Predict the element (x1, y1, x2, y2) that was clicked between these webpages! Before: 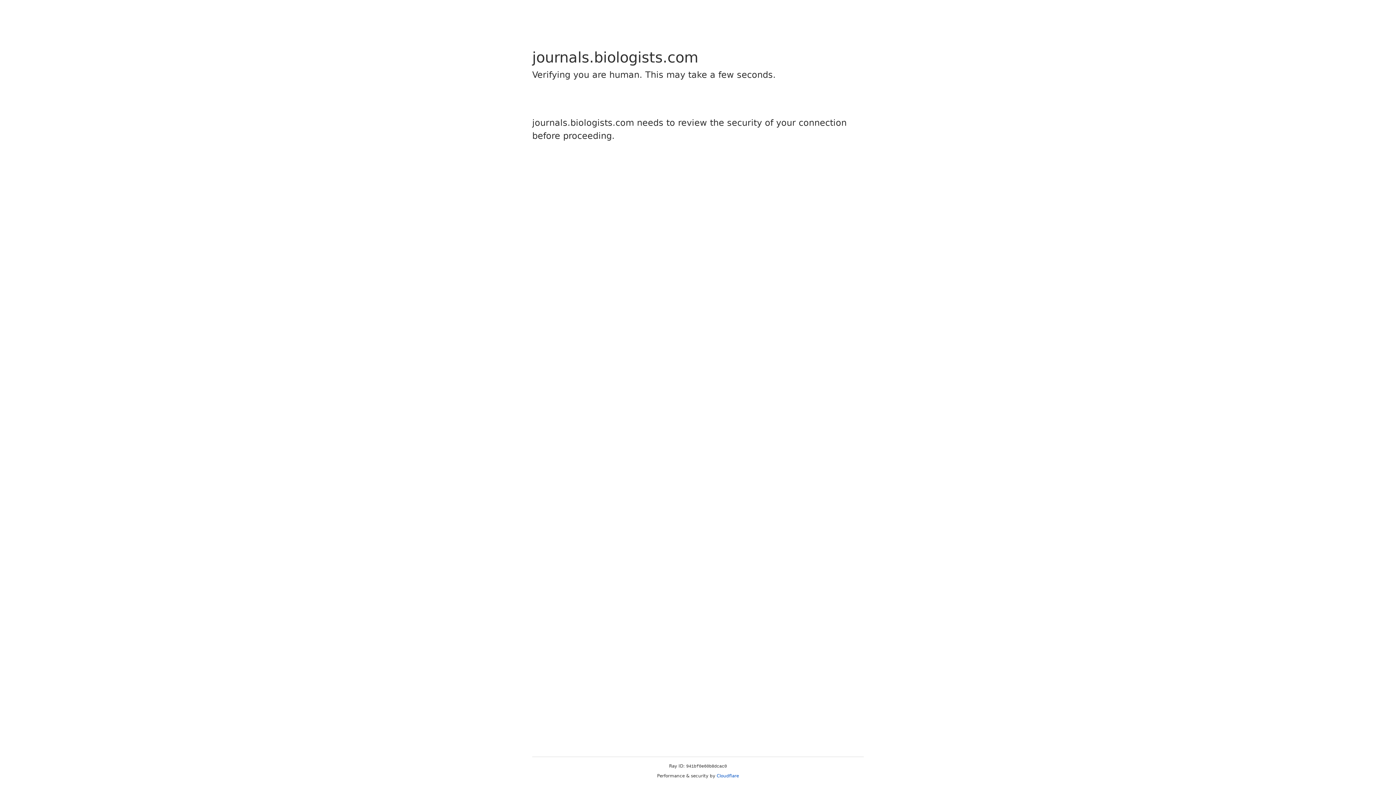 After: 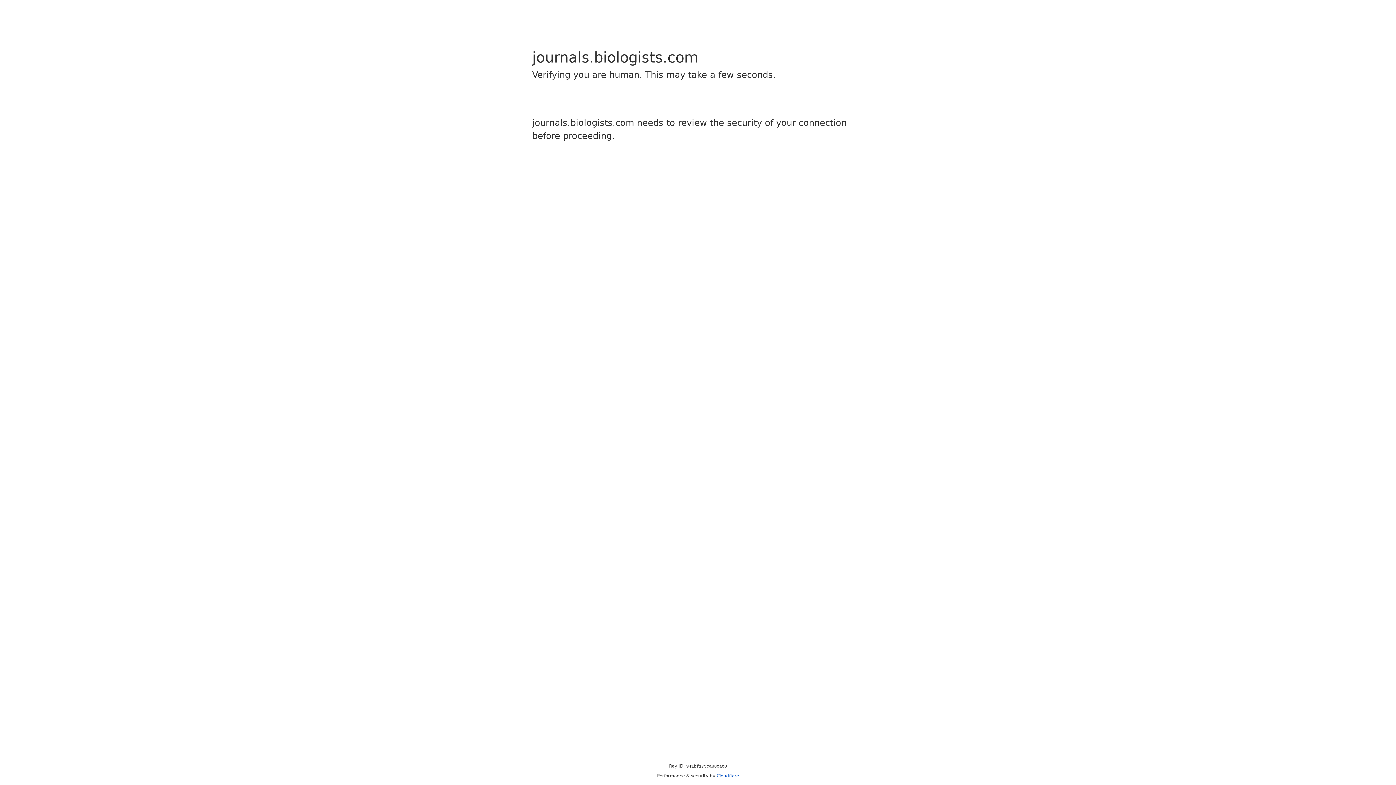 Action: label: Cloudflare bbox: (716, 773, 739, 778)